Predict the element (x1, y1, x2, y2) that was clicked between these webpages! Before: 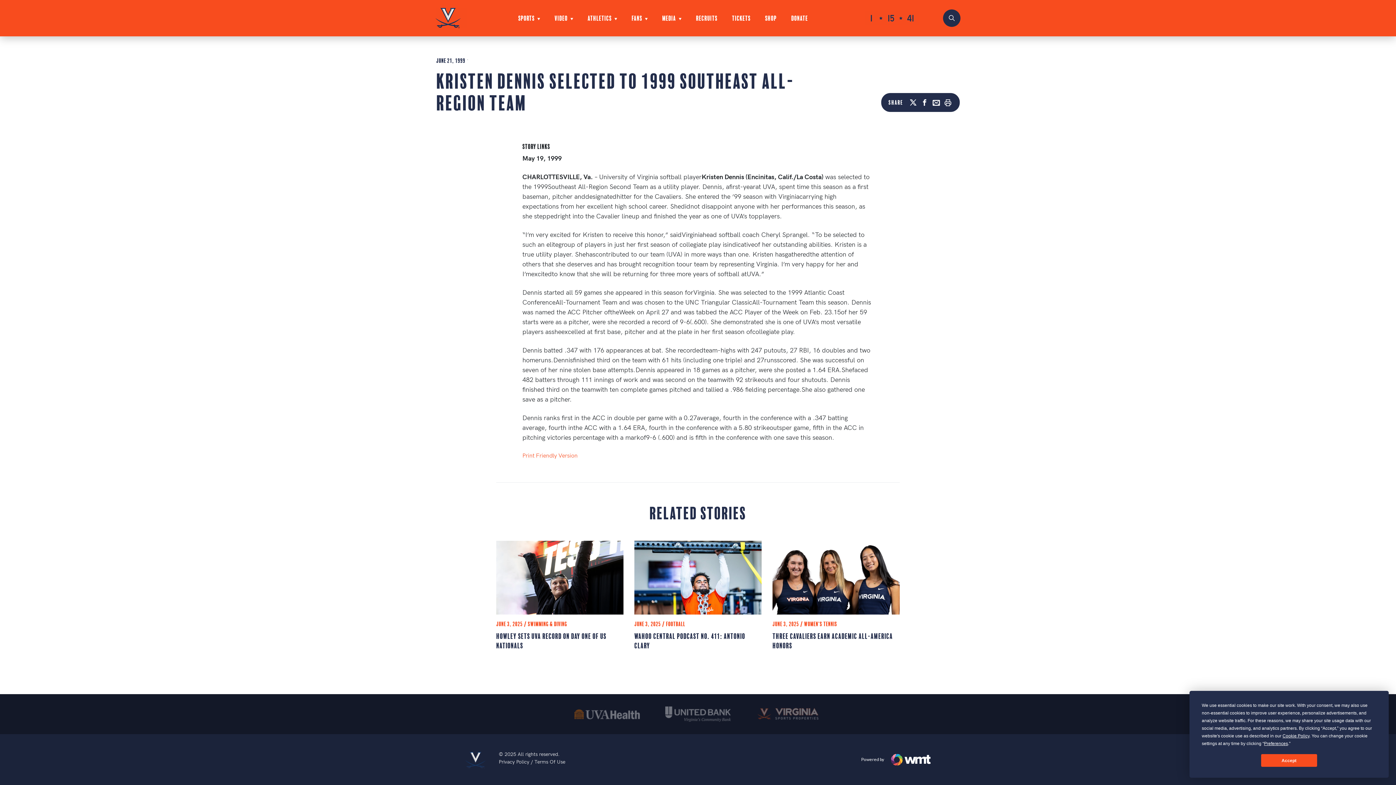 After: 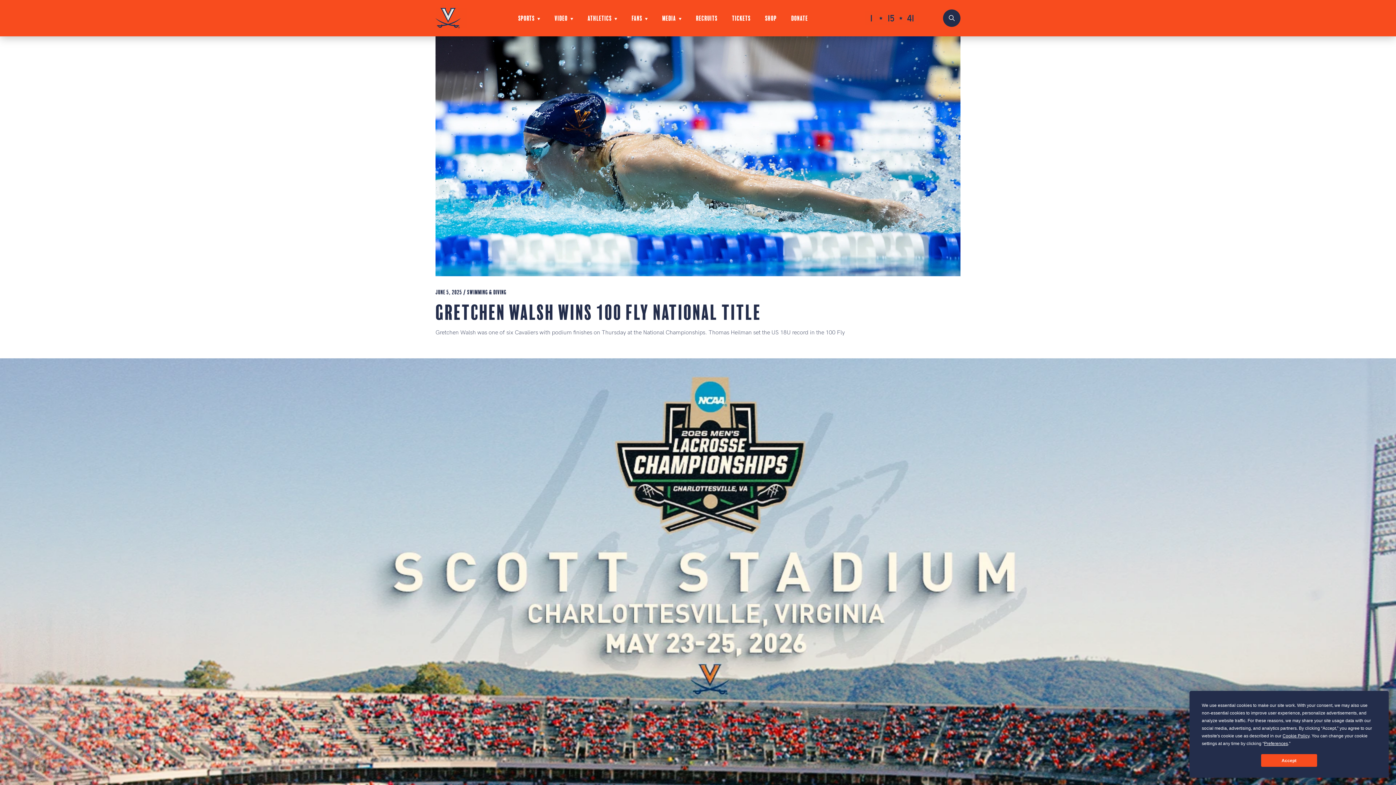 Action: bbox: (435, 8, 466, 28)